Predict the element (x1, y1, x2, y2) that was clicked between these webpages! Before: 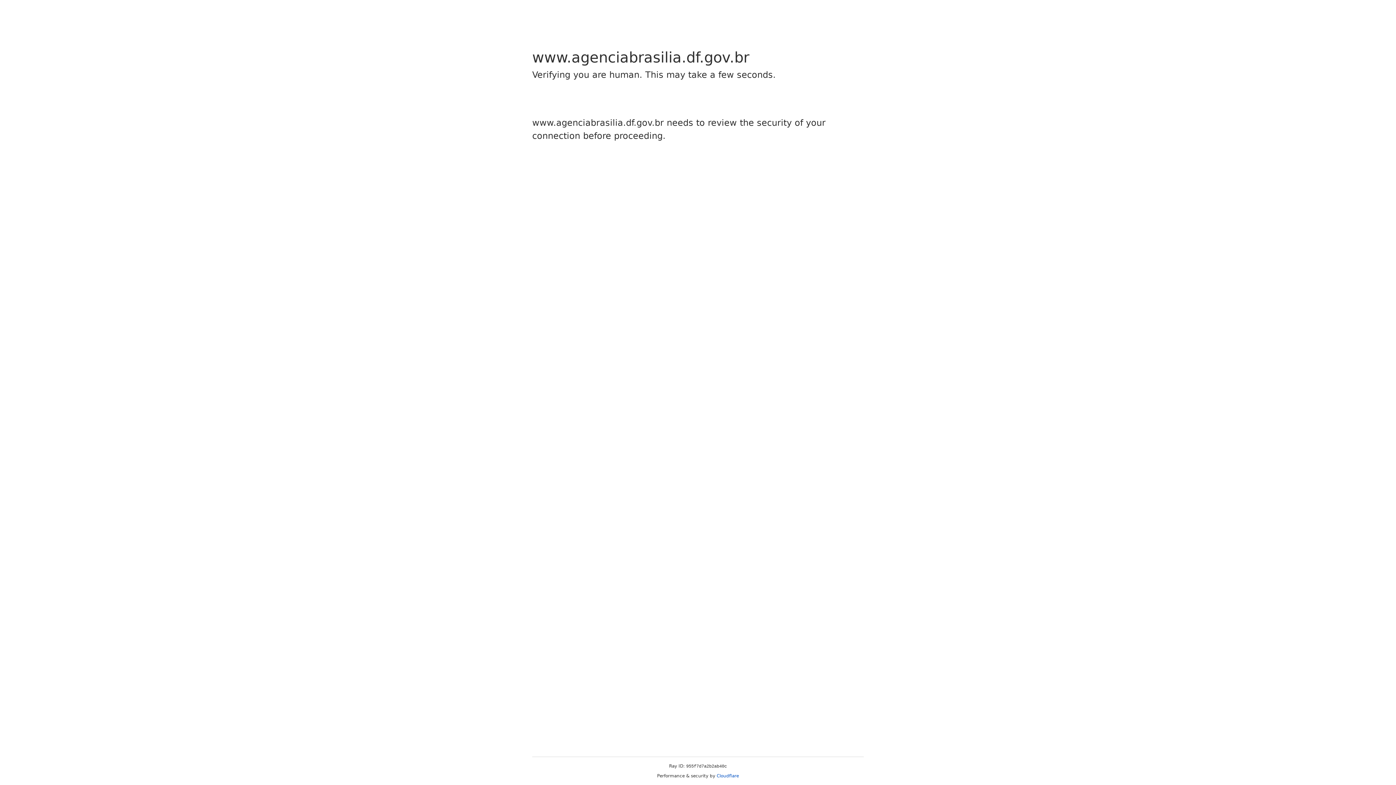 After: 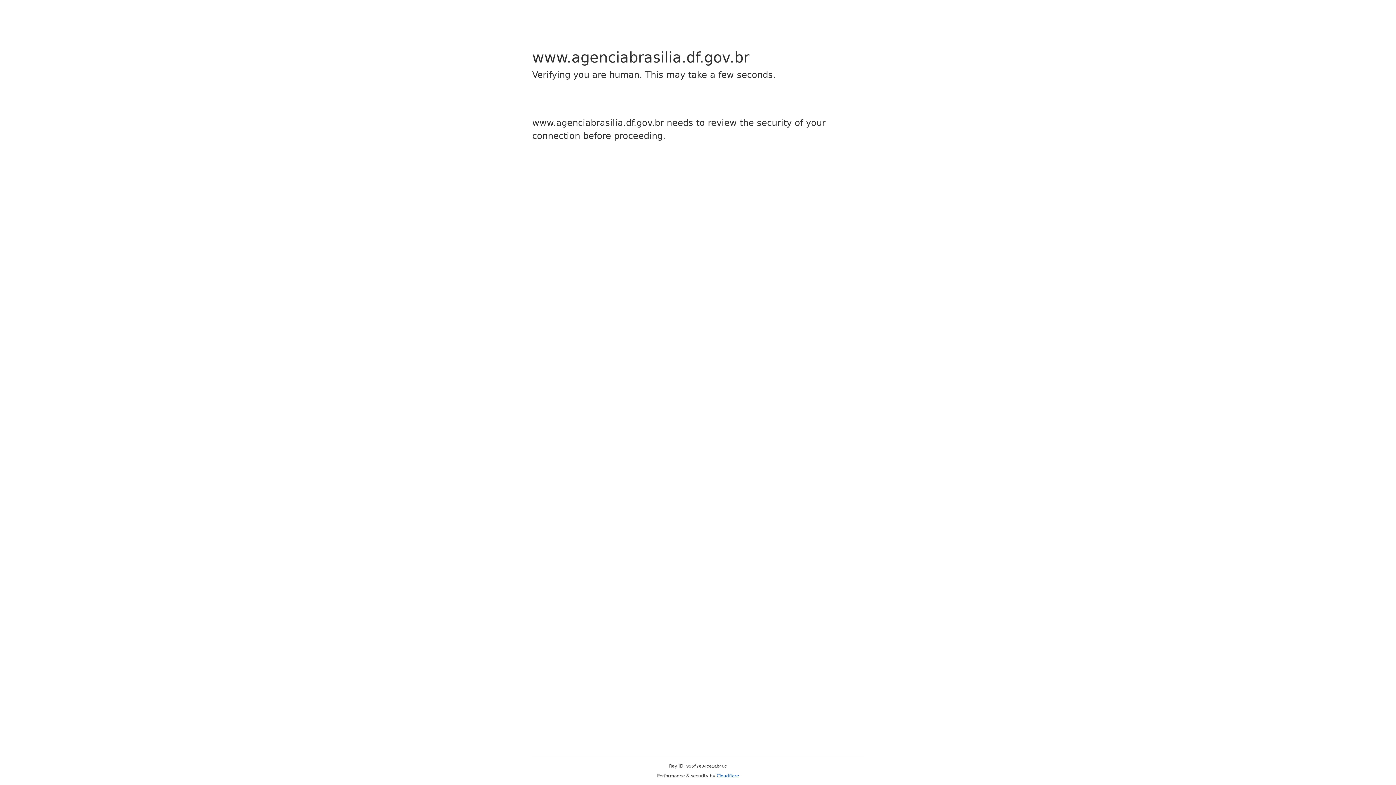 Action: bbox: (716, 773, 739, 778) label: Cloudflare